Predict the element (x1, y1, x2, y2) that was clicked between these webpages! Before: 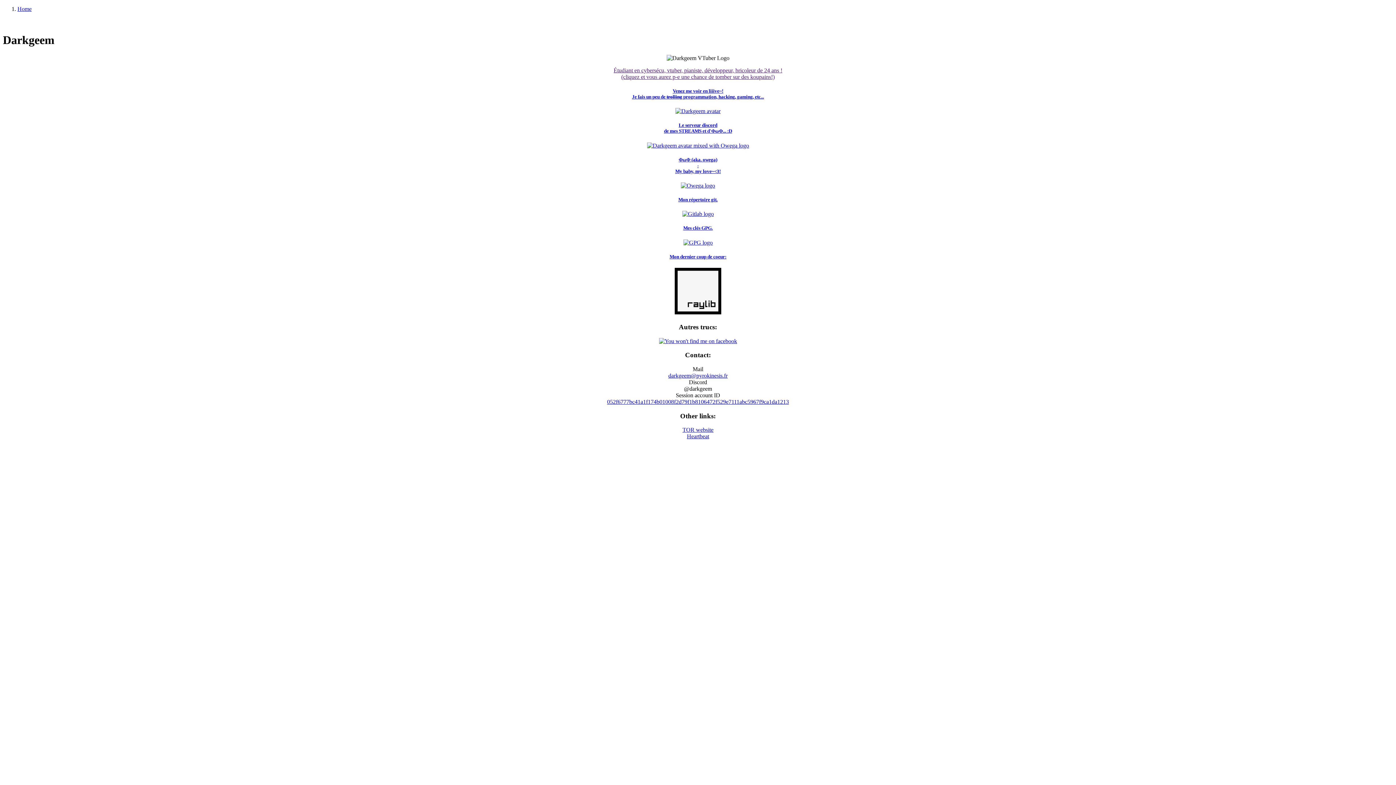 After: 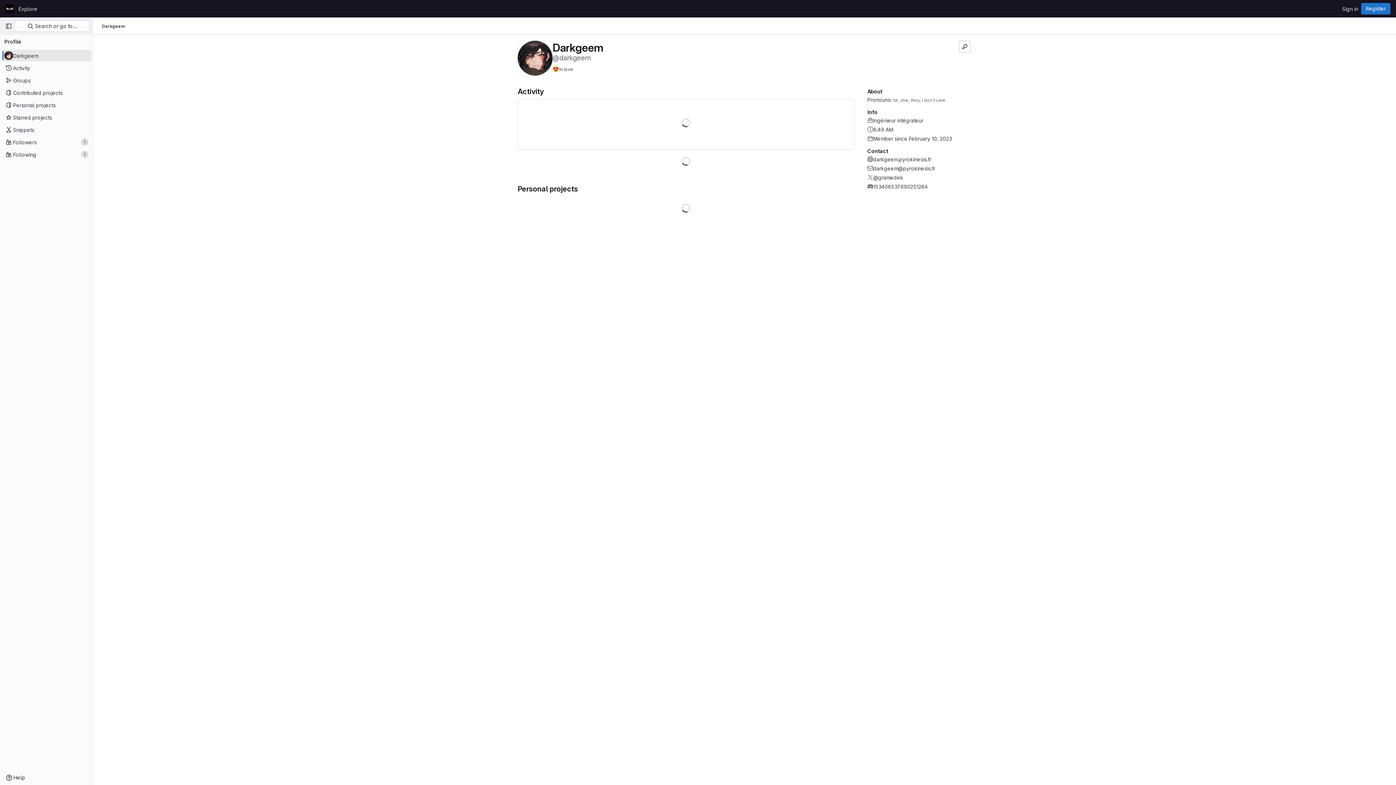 Action: label: Mon répertoire git. bbox: (2, 197, 1393, 217)